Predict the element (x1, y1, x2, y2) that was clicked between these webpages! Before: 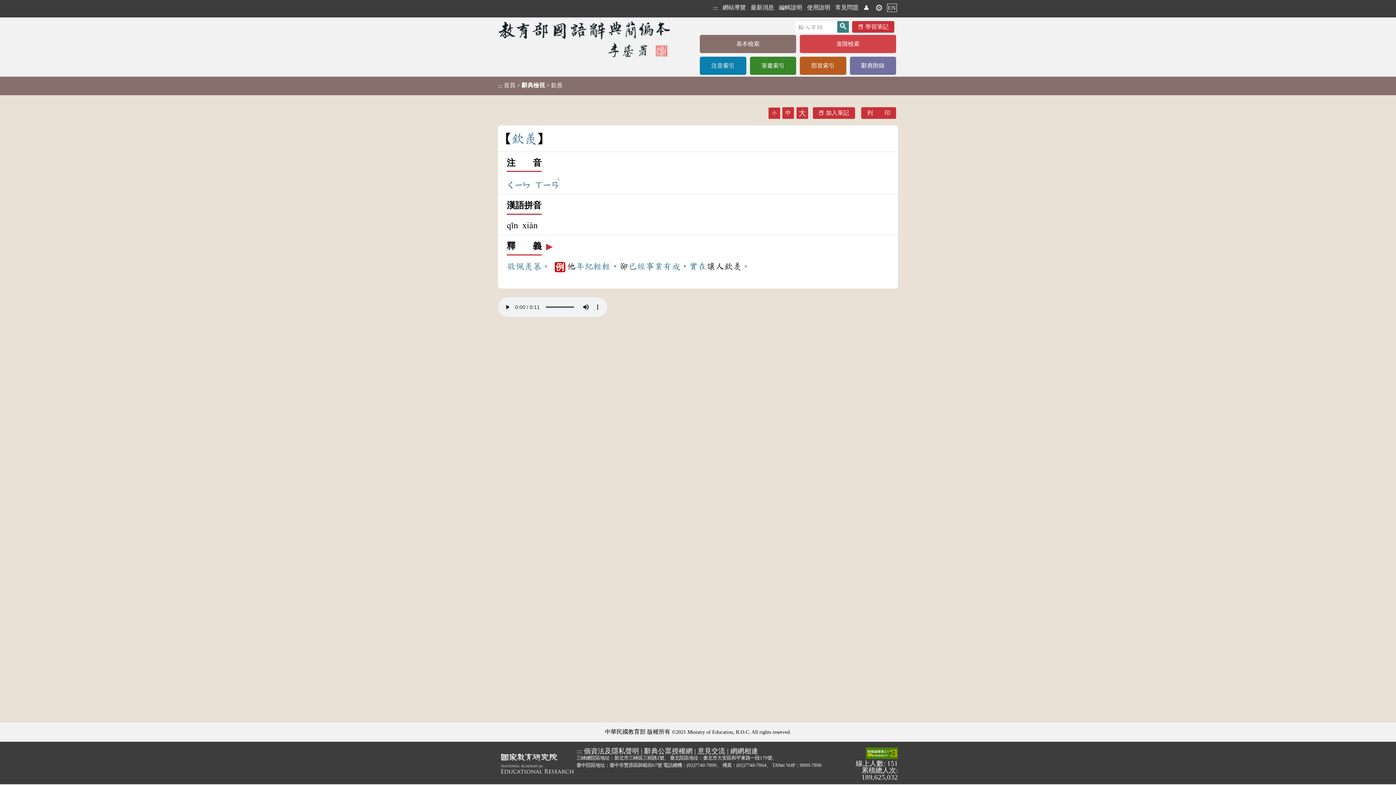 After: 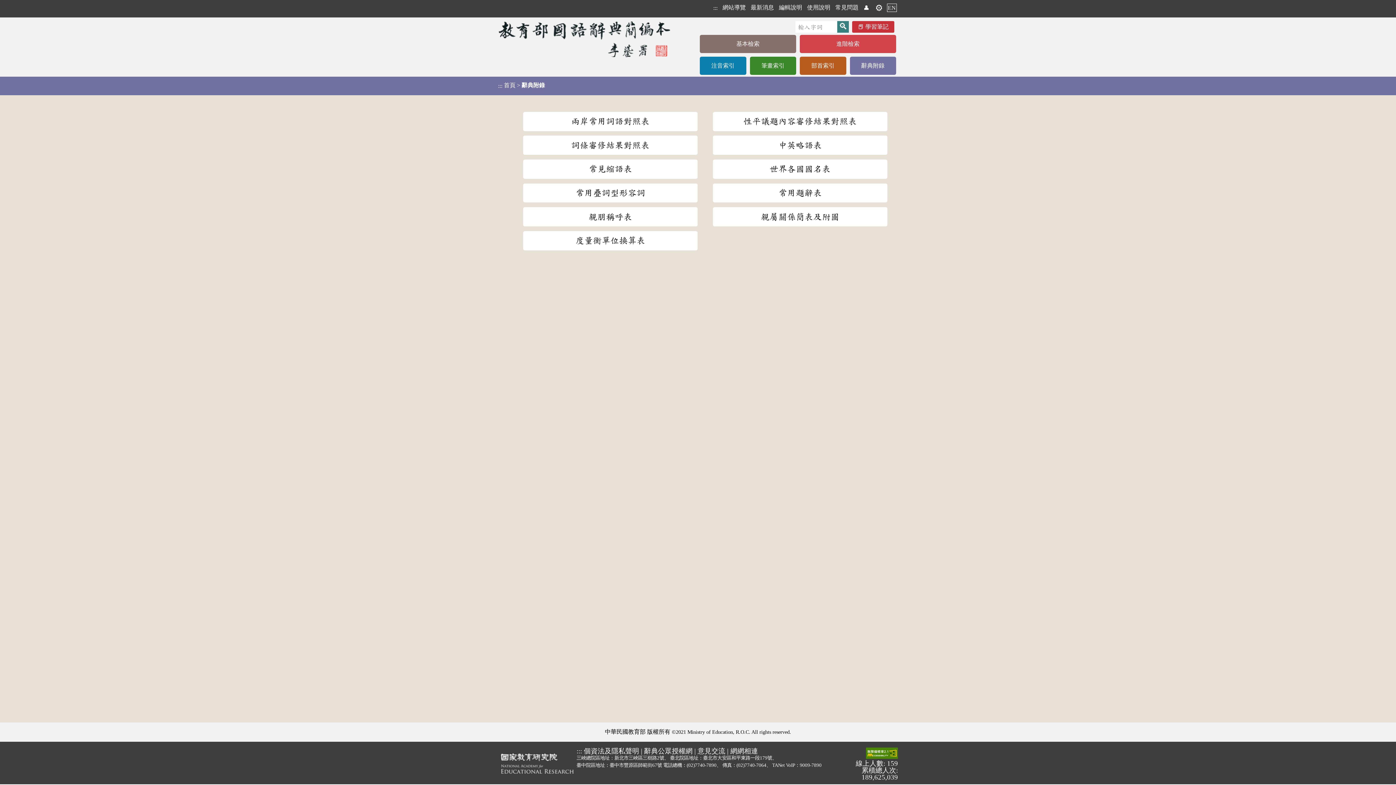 Action: label: 辭典附錄 bbox: (850, 56, 896, 74)